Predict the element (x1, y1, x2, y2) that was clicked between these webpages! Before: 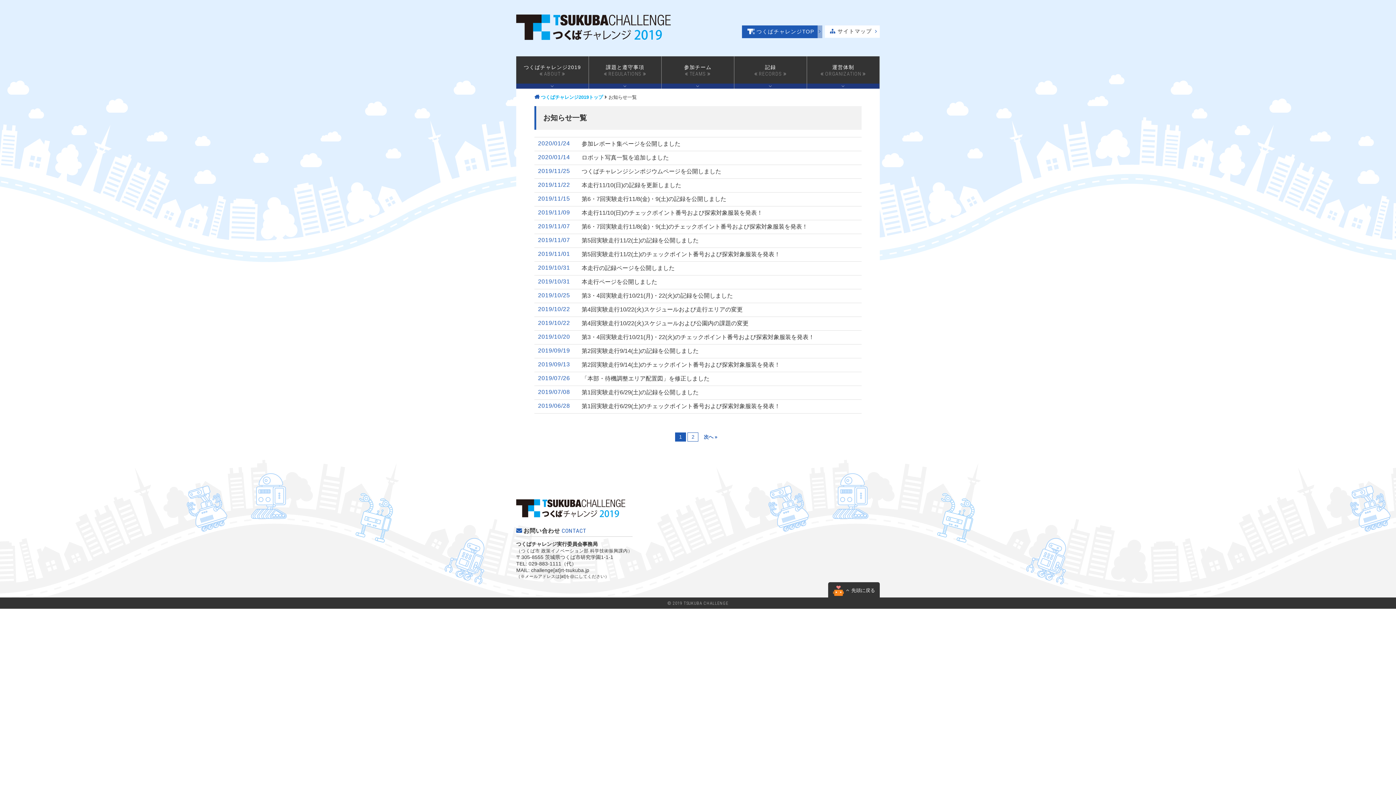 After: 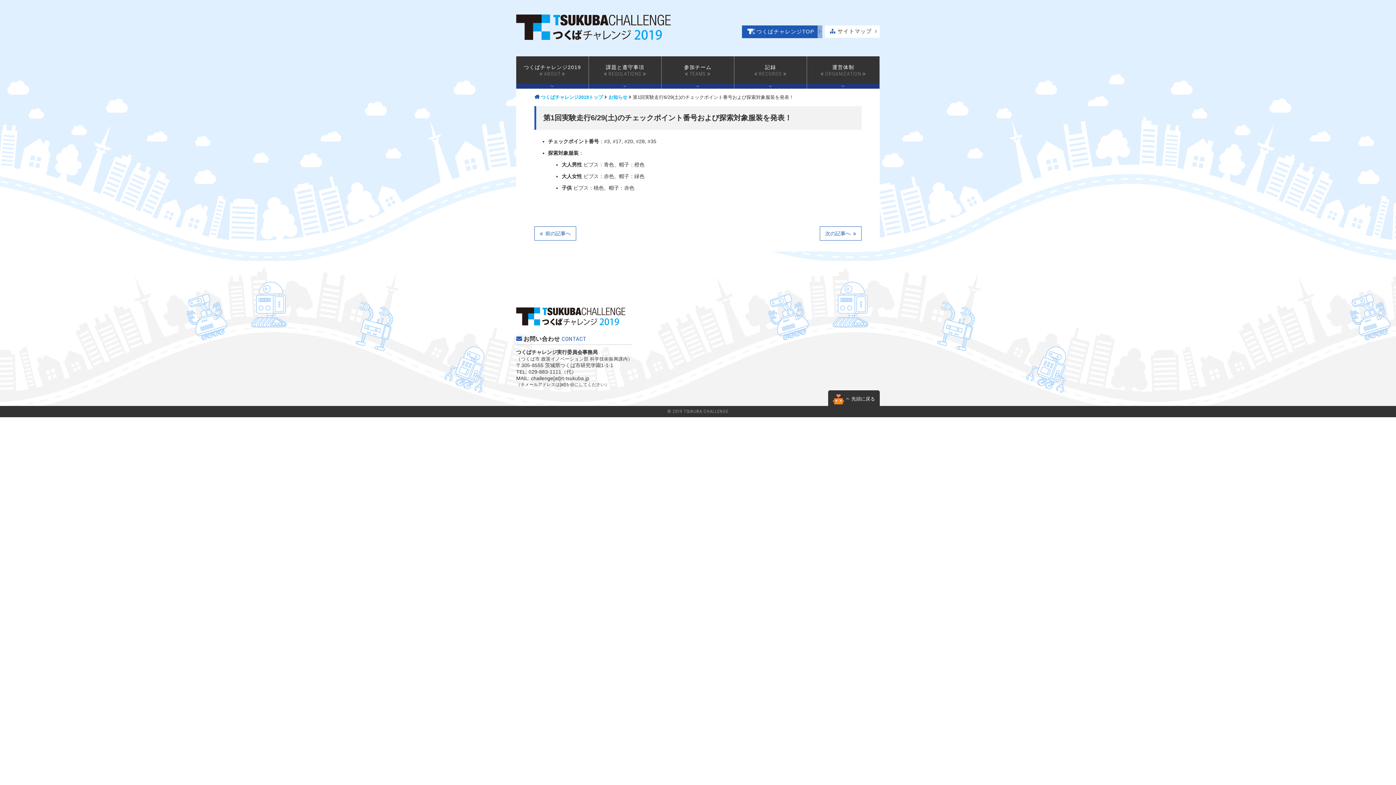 Action: label: 第1回実験走行6/29(土)のチェックポイント番号および探索対象服装を発表！ bbox: (581, 403, 780, 409)